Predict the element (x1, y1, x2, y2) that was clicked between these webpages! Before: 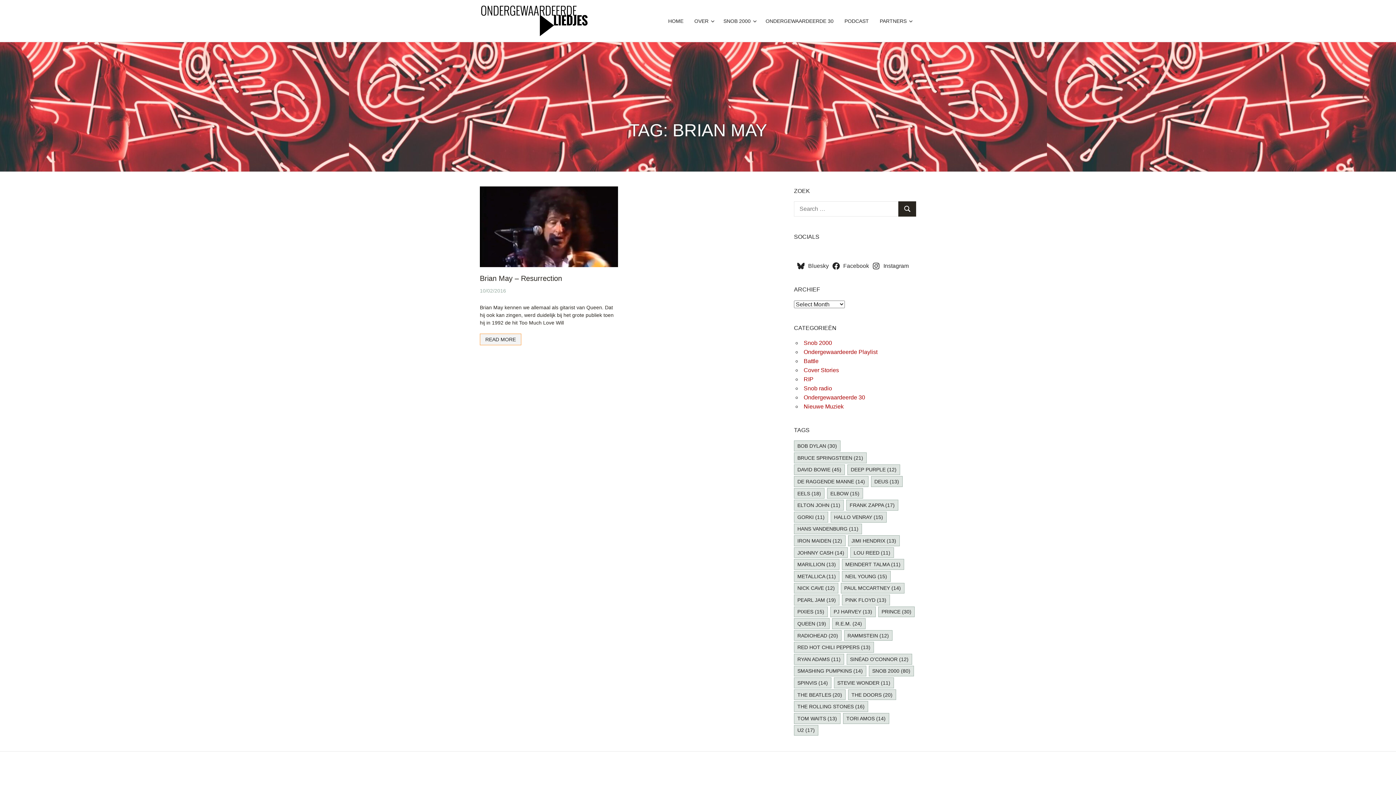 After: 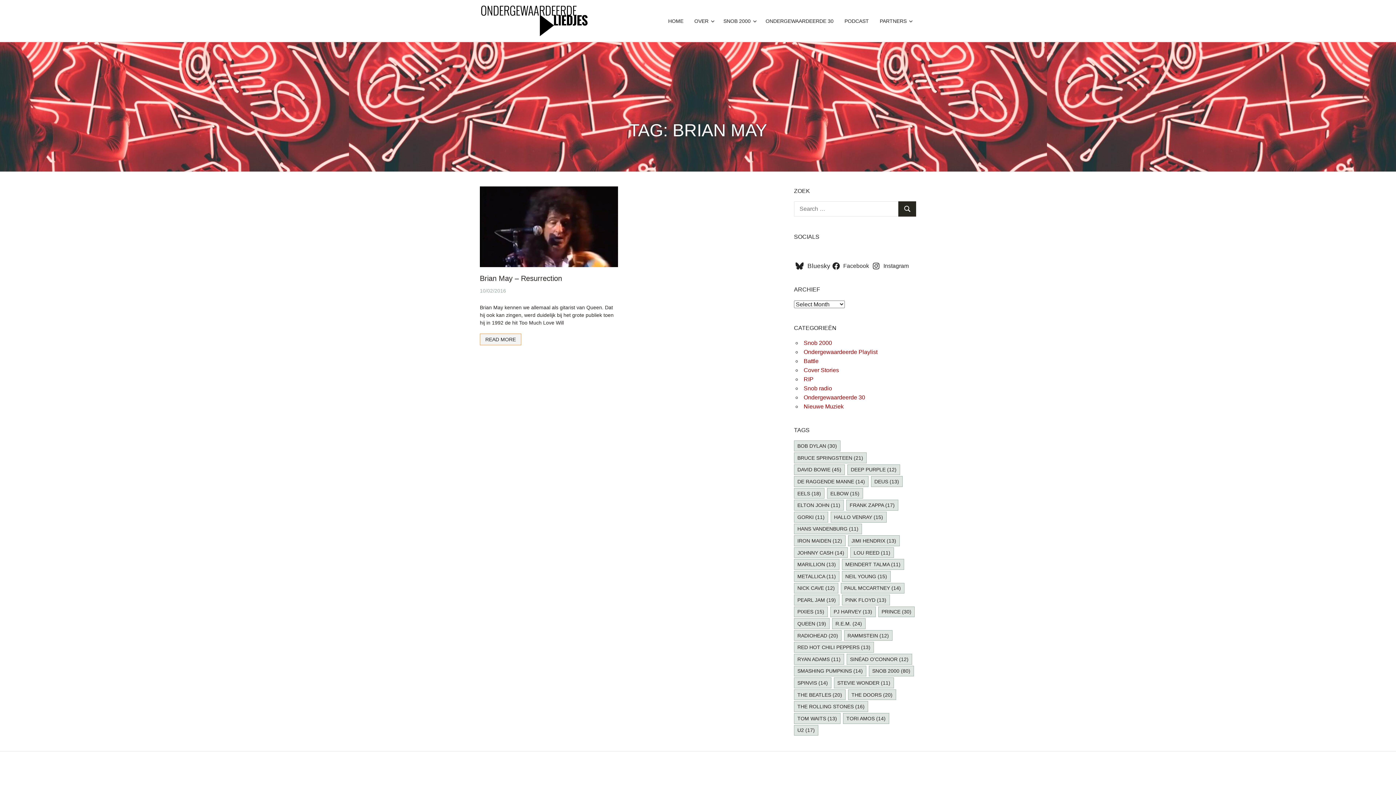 Action: bbox: (796, 261, 831, 270) label: Bluesky